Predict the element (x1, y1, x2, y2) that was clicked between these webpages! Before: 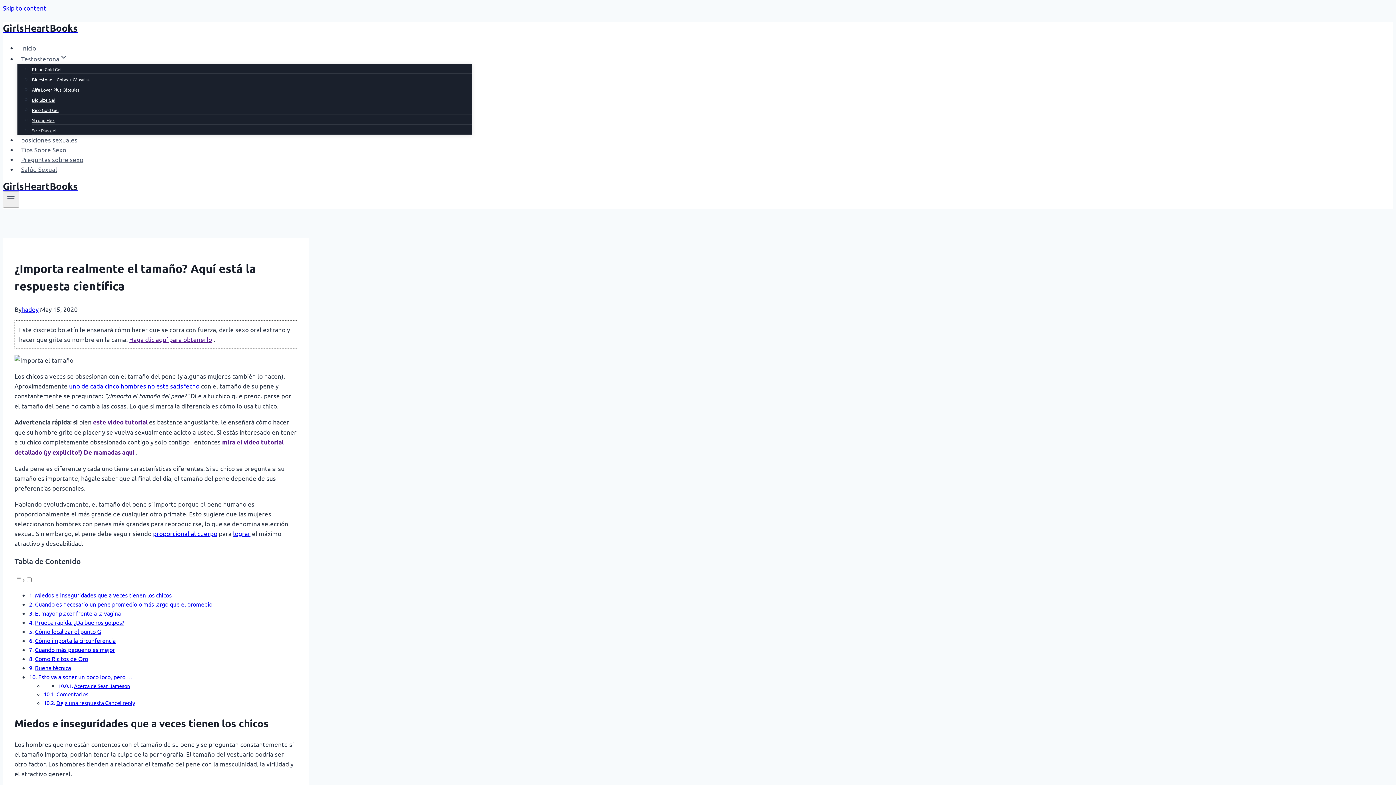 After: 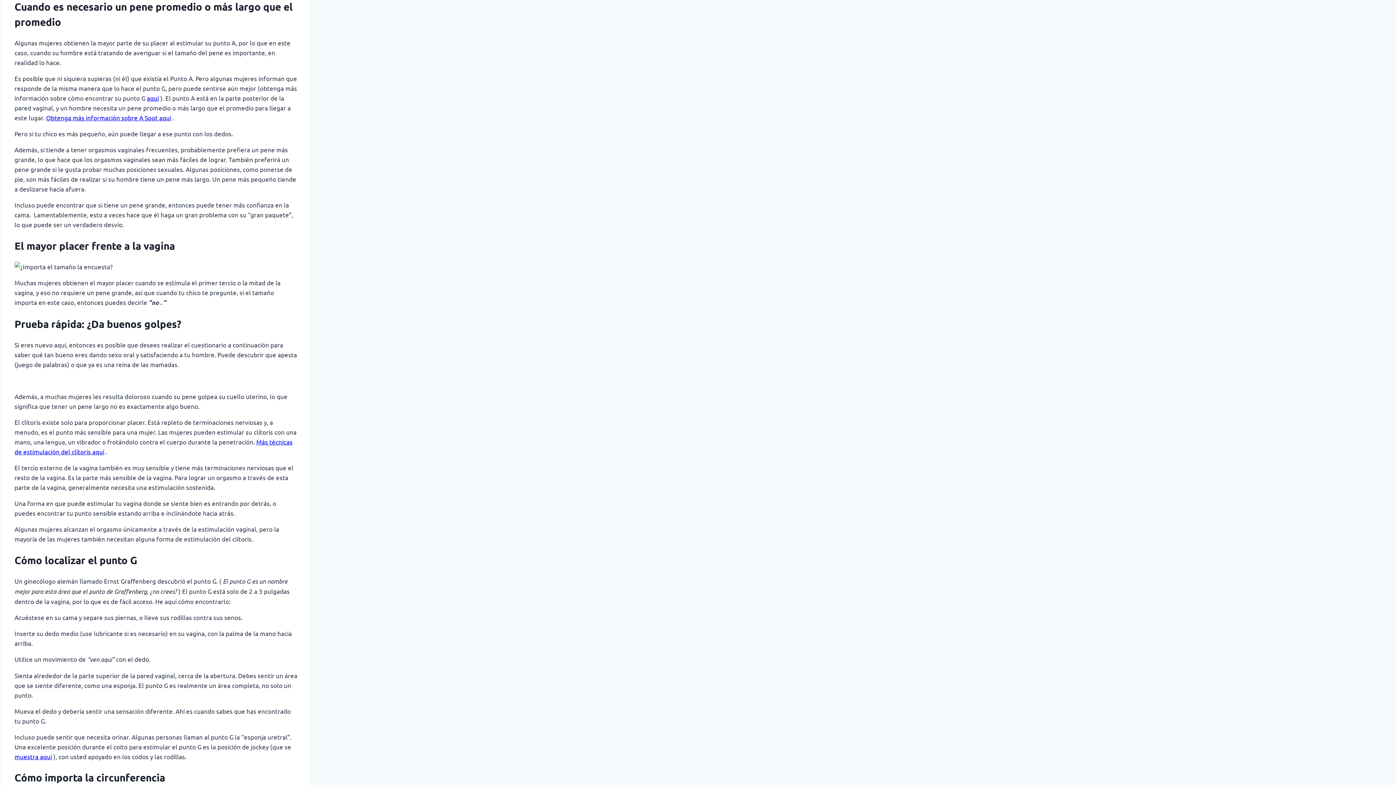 Action: label: Cuando es necesario un pene promedio o más largo que el promedio bbox: (34, 600, 212, 607)